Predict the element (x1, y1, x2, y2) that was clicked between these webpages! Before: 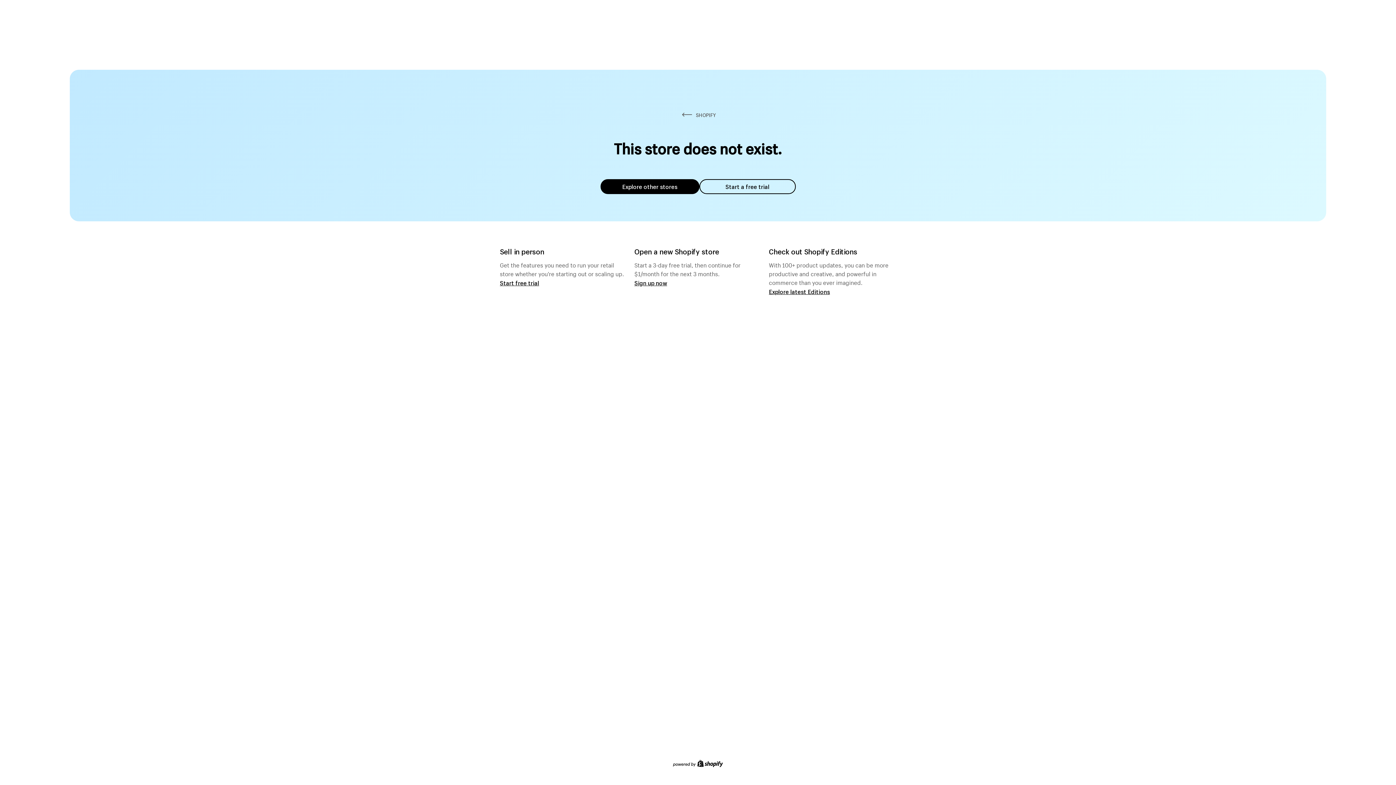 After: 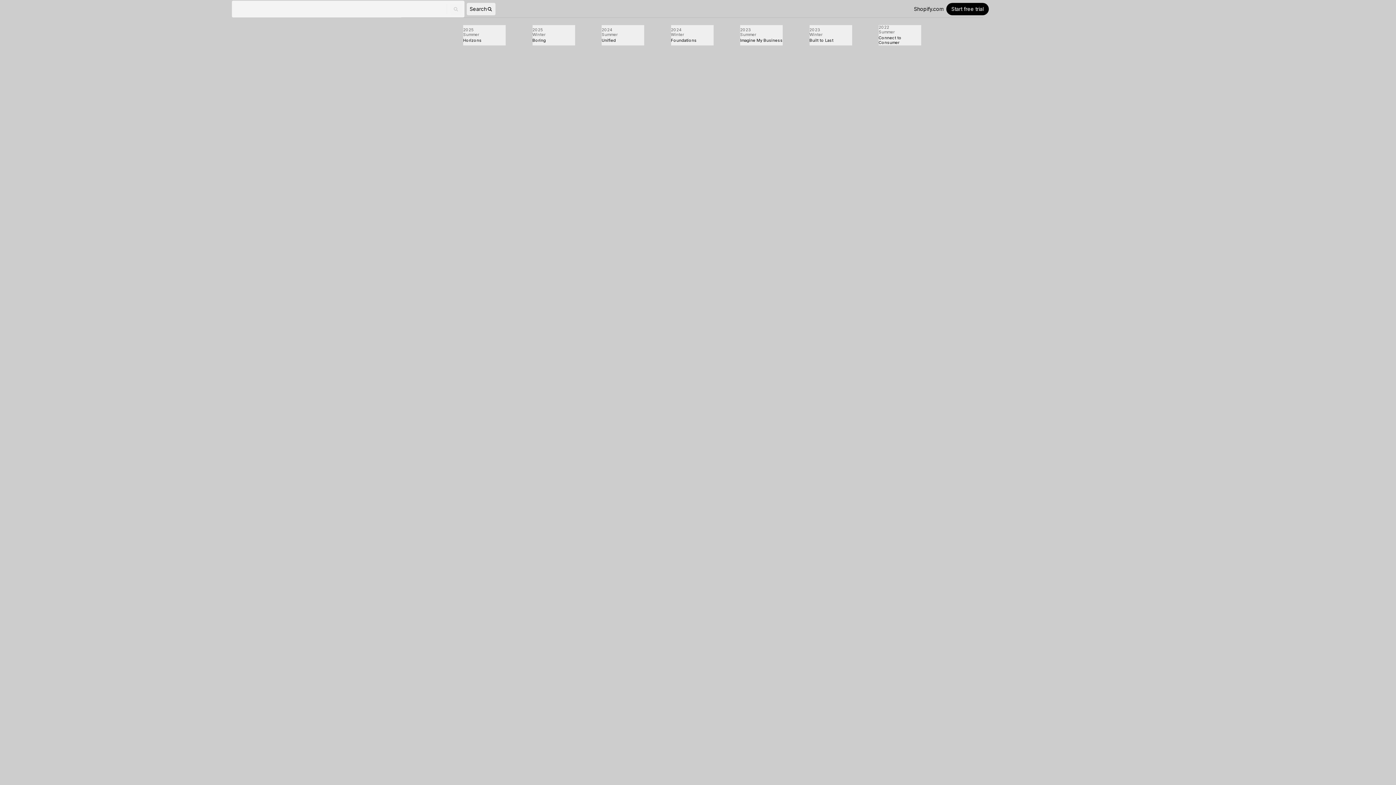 Action: label: Explore latest Editions bbox: (769, 287, 830, 295)